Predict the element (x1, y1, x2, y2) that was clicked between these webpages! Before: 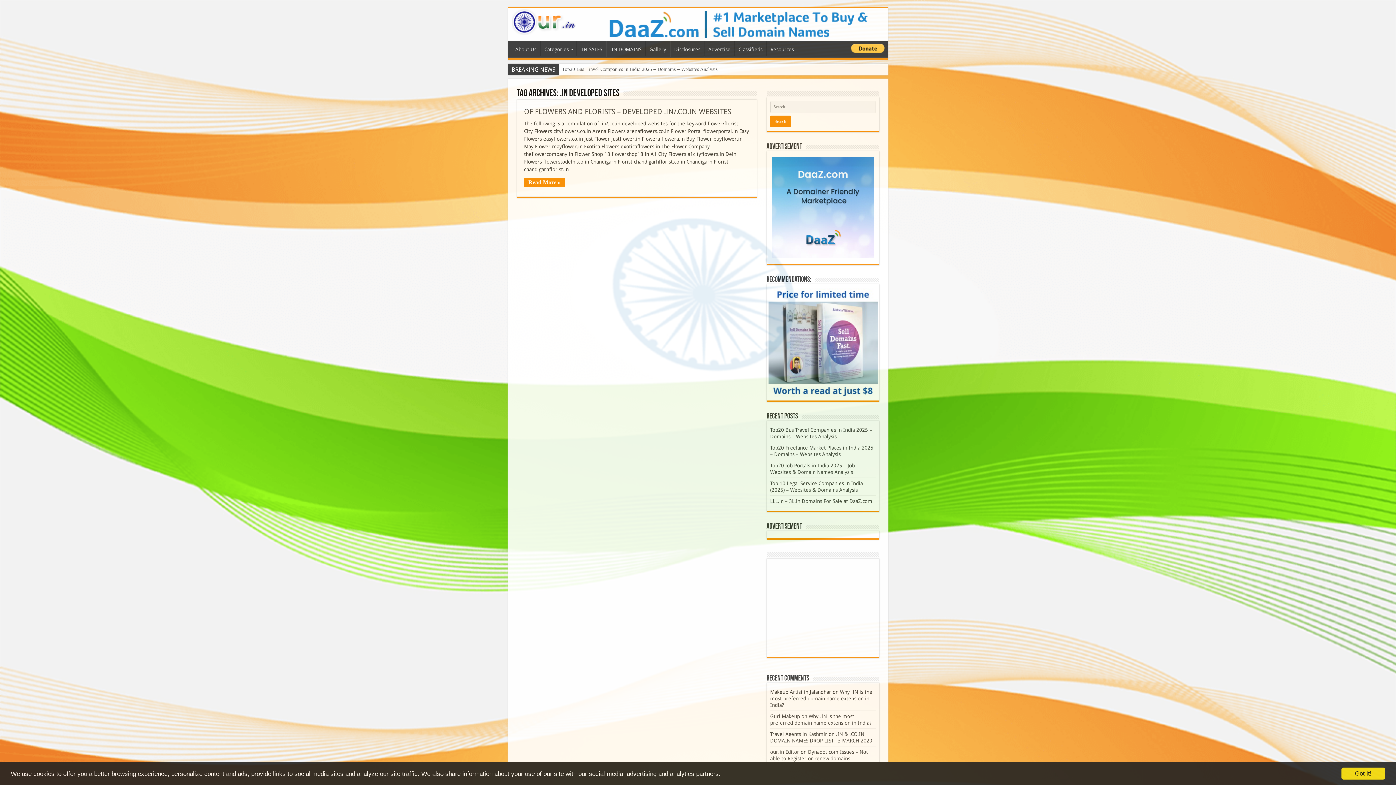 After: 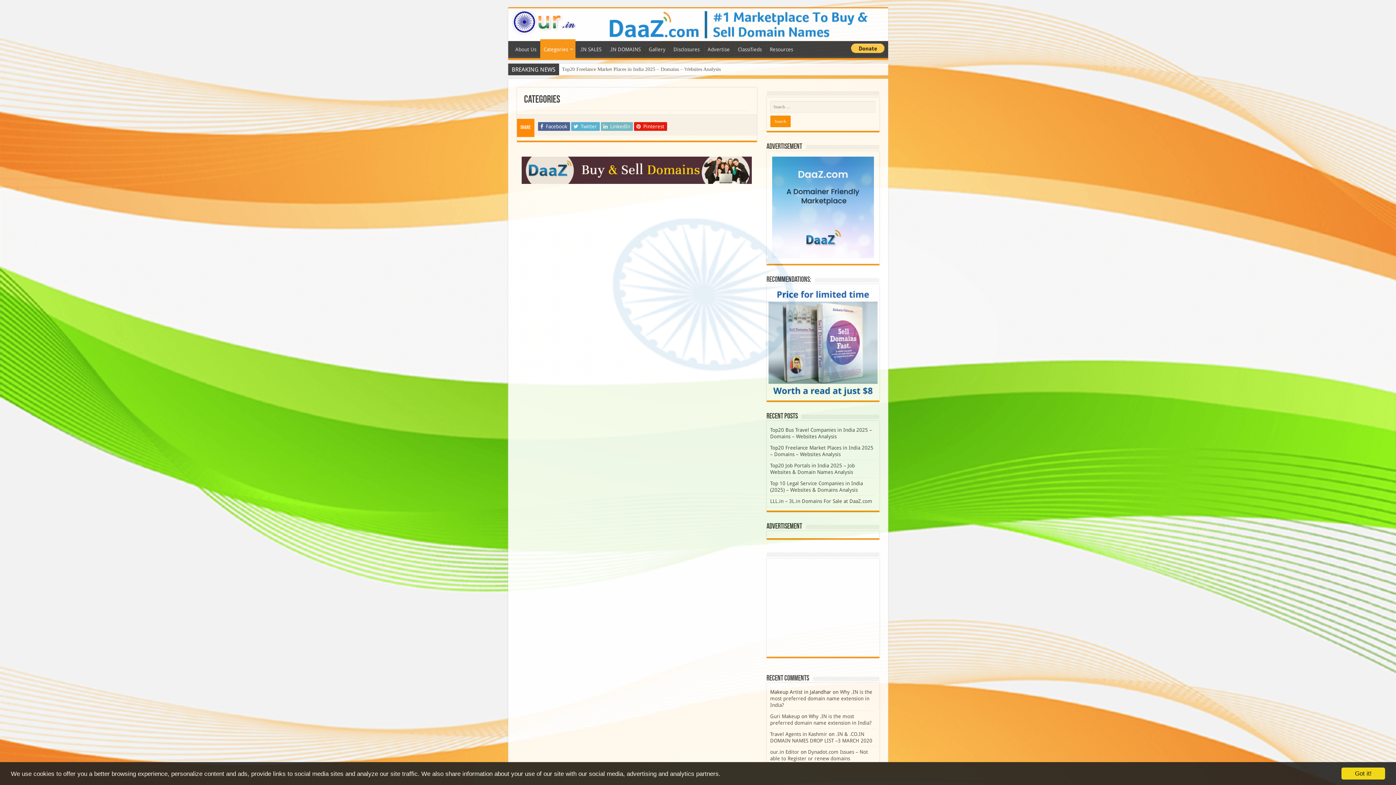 Action: label: Categories bbox: (540, 41, 576, 58)